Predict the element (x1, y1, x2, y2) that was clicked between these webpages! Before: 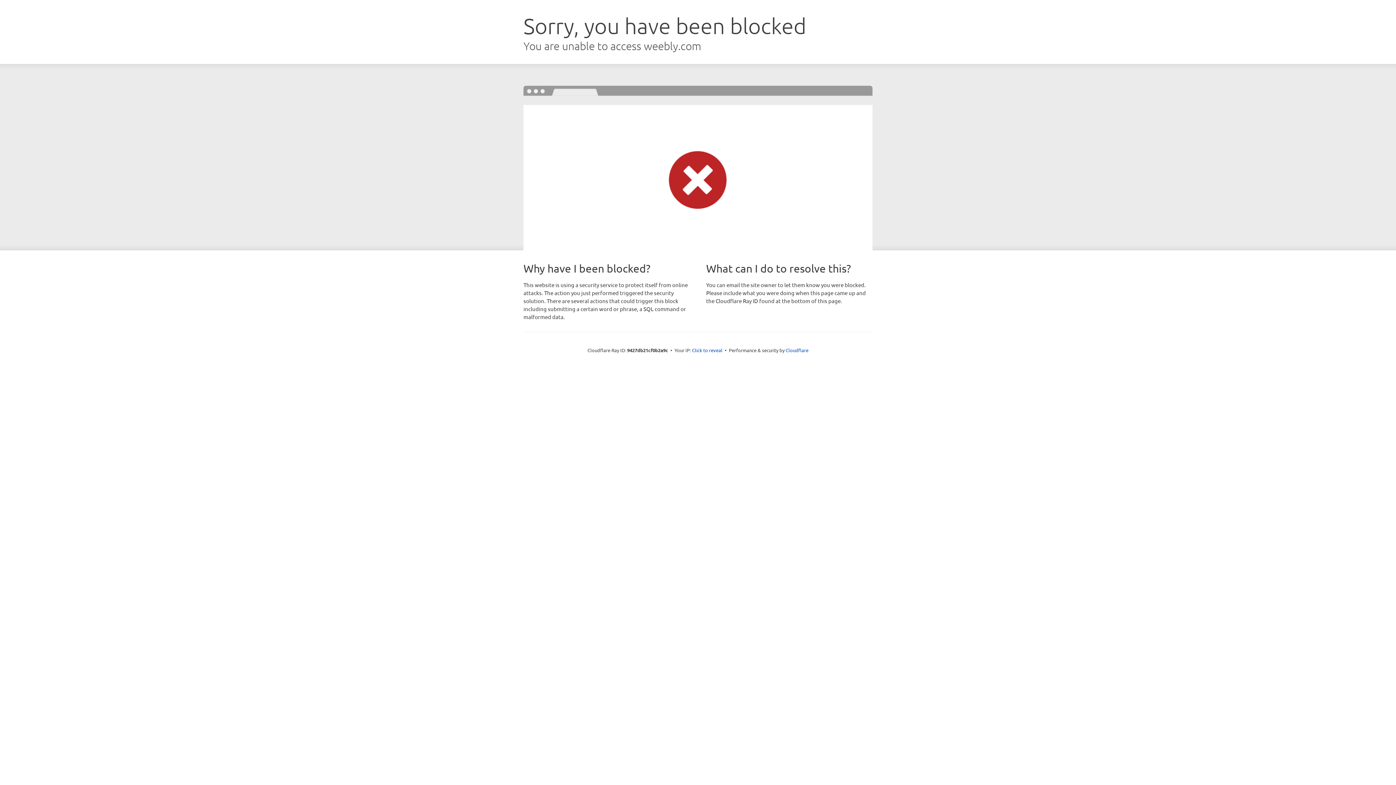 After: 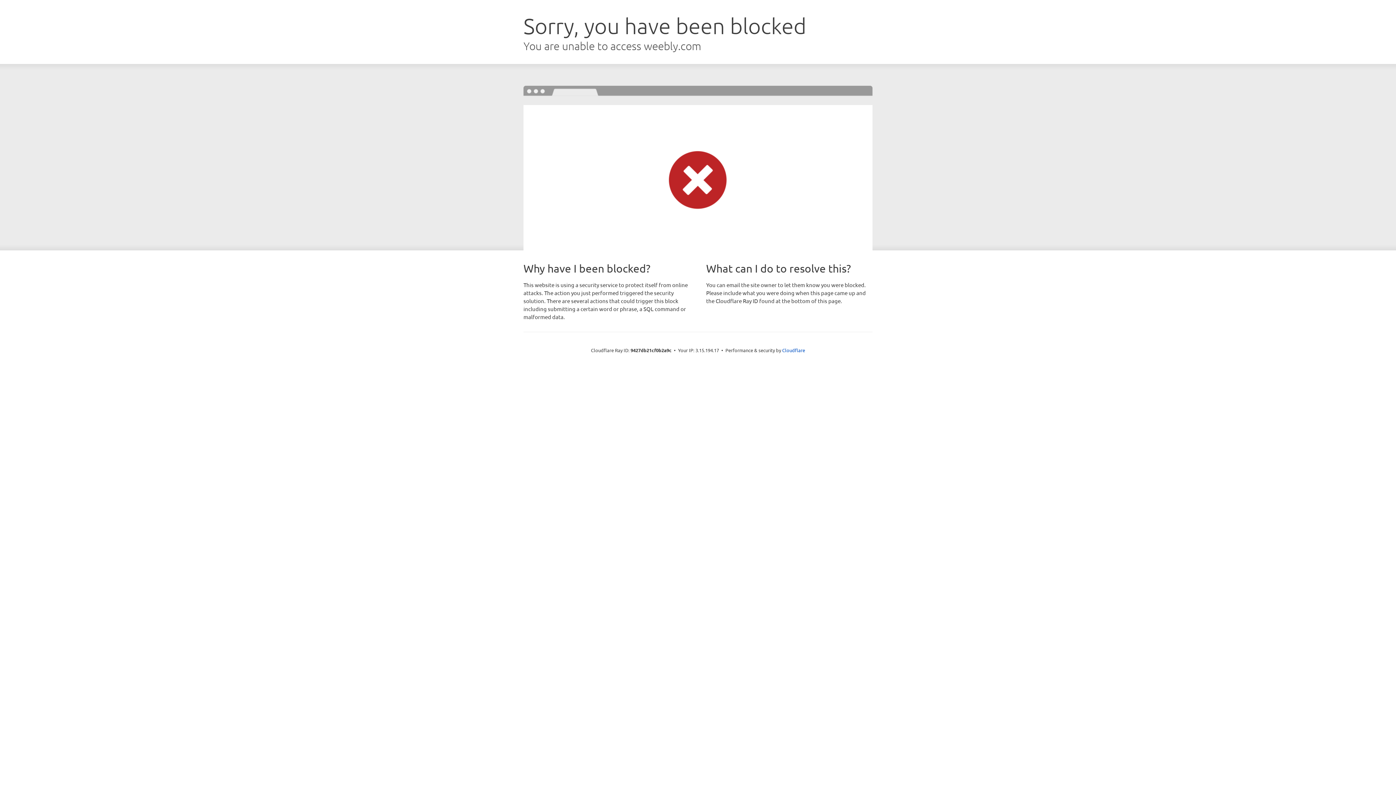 Action: label: Click to reveal bbox: (692, 346, 722, 353)